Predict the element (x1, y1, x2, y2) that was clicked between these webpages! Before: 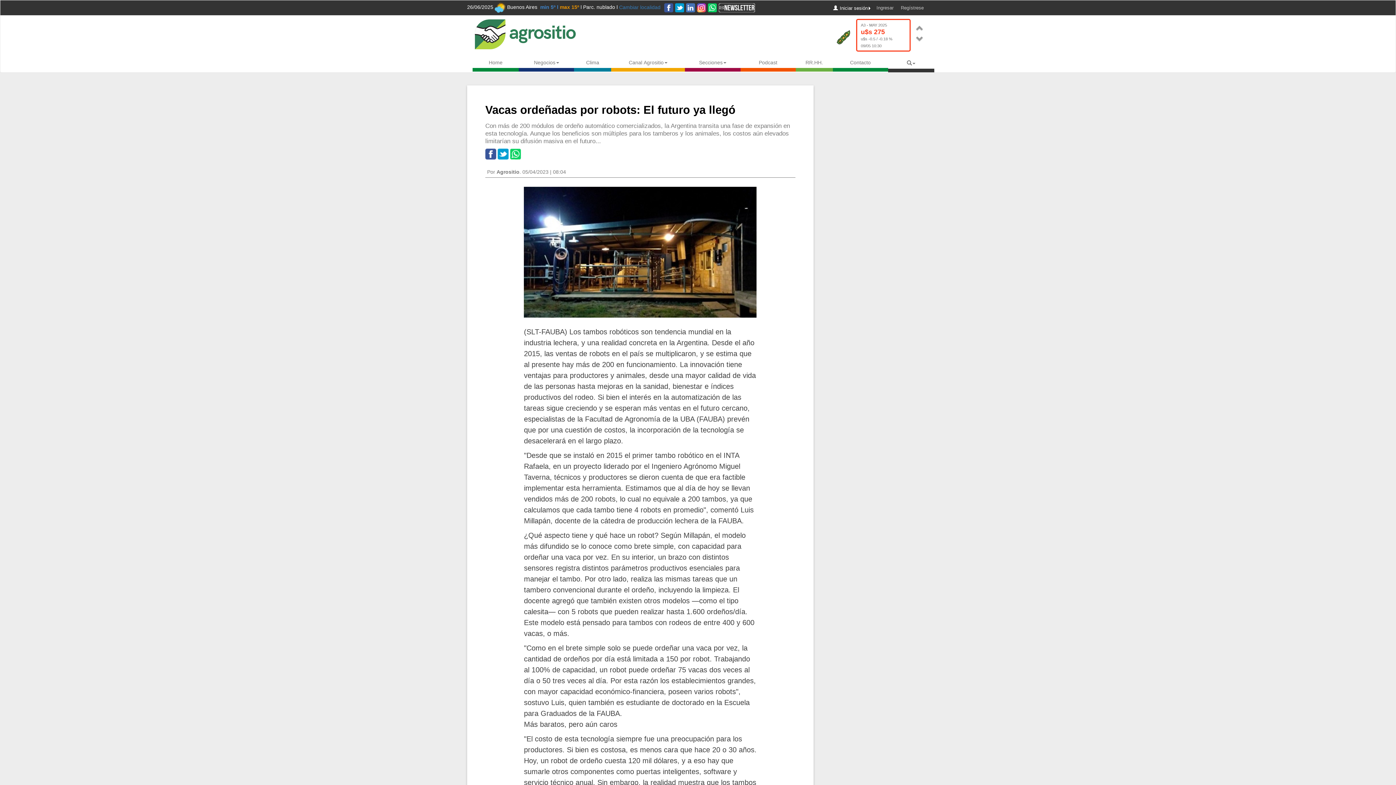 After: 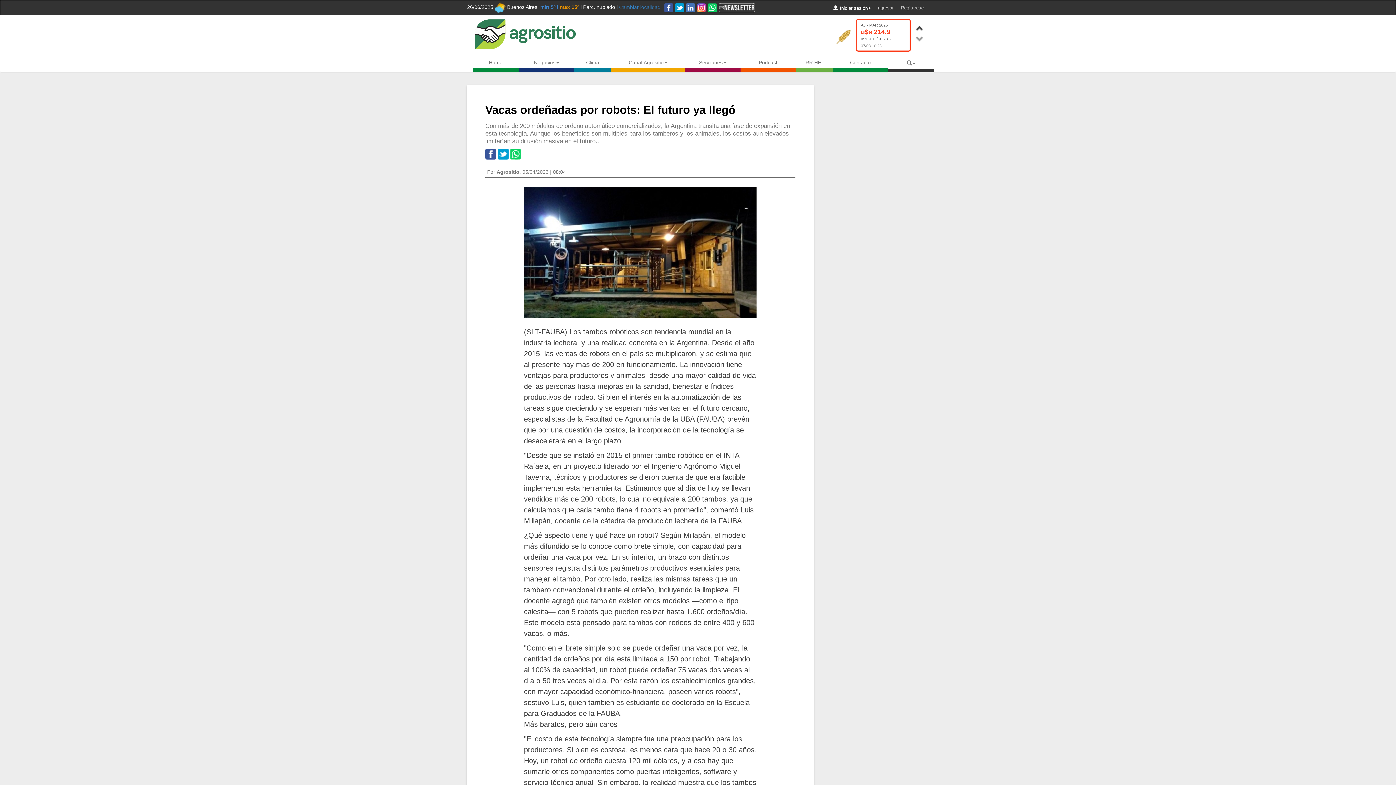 Action: bbox: (910, 18, 929, 35) label: Previous